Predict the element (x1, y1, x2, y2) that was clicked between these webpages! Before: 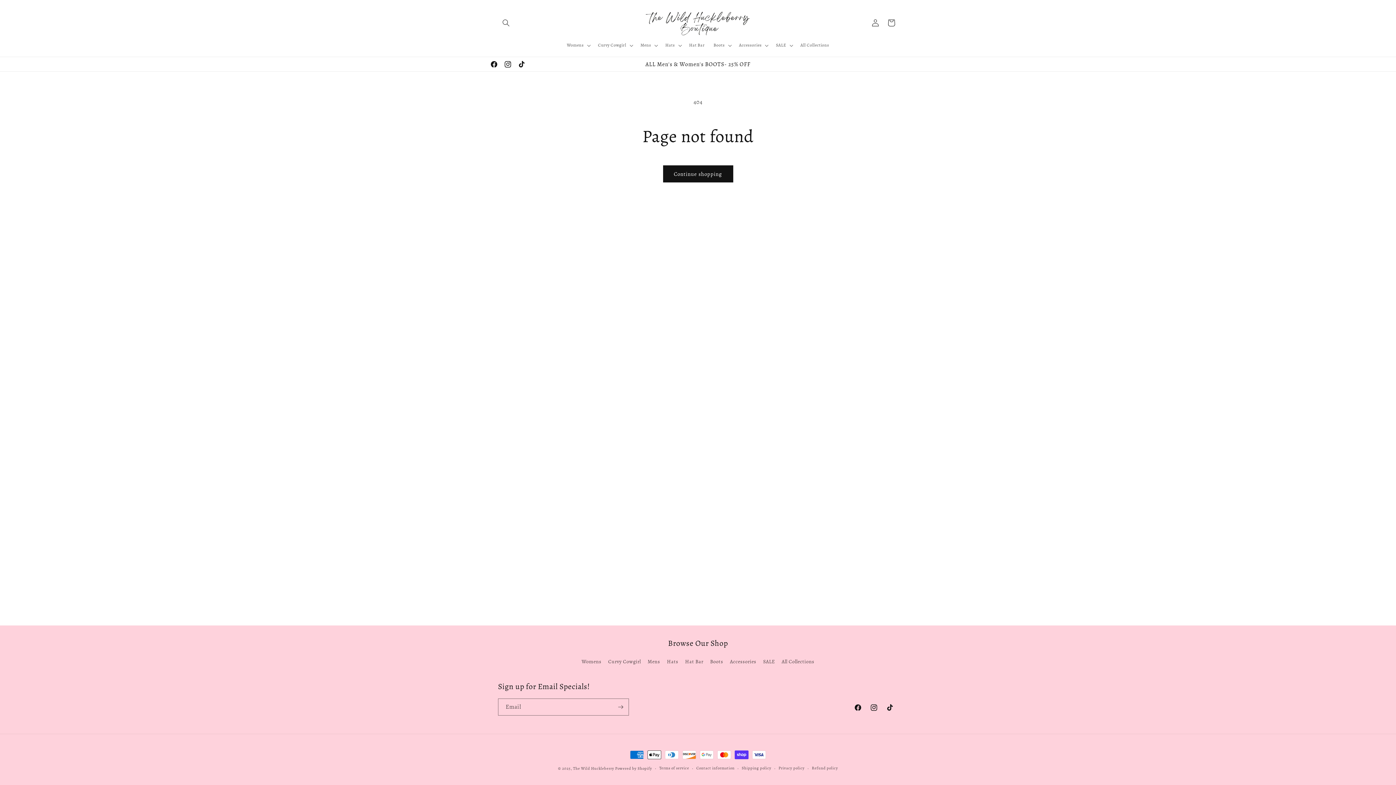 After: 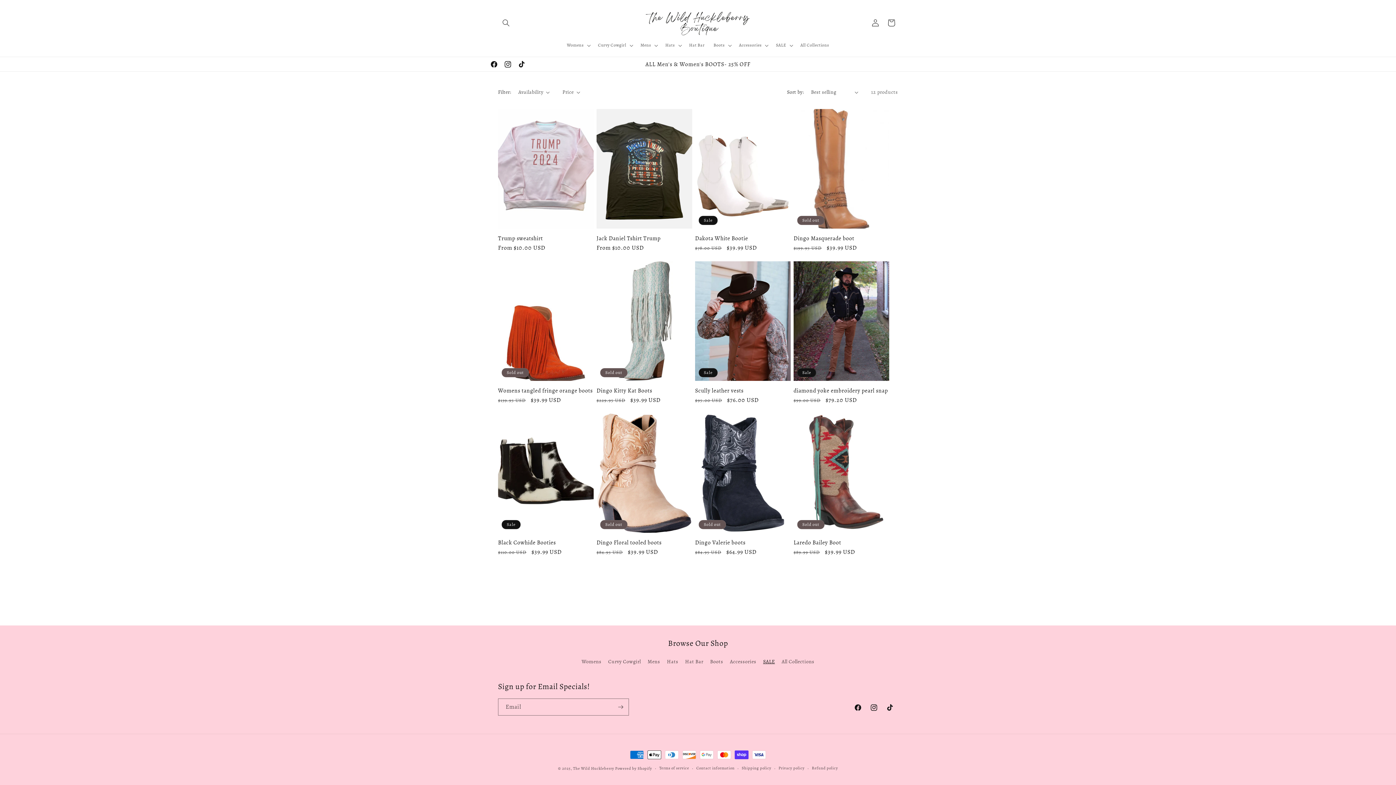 Action: bbox: (763, 655, 775, 668) label: SALE